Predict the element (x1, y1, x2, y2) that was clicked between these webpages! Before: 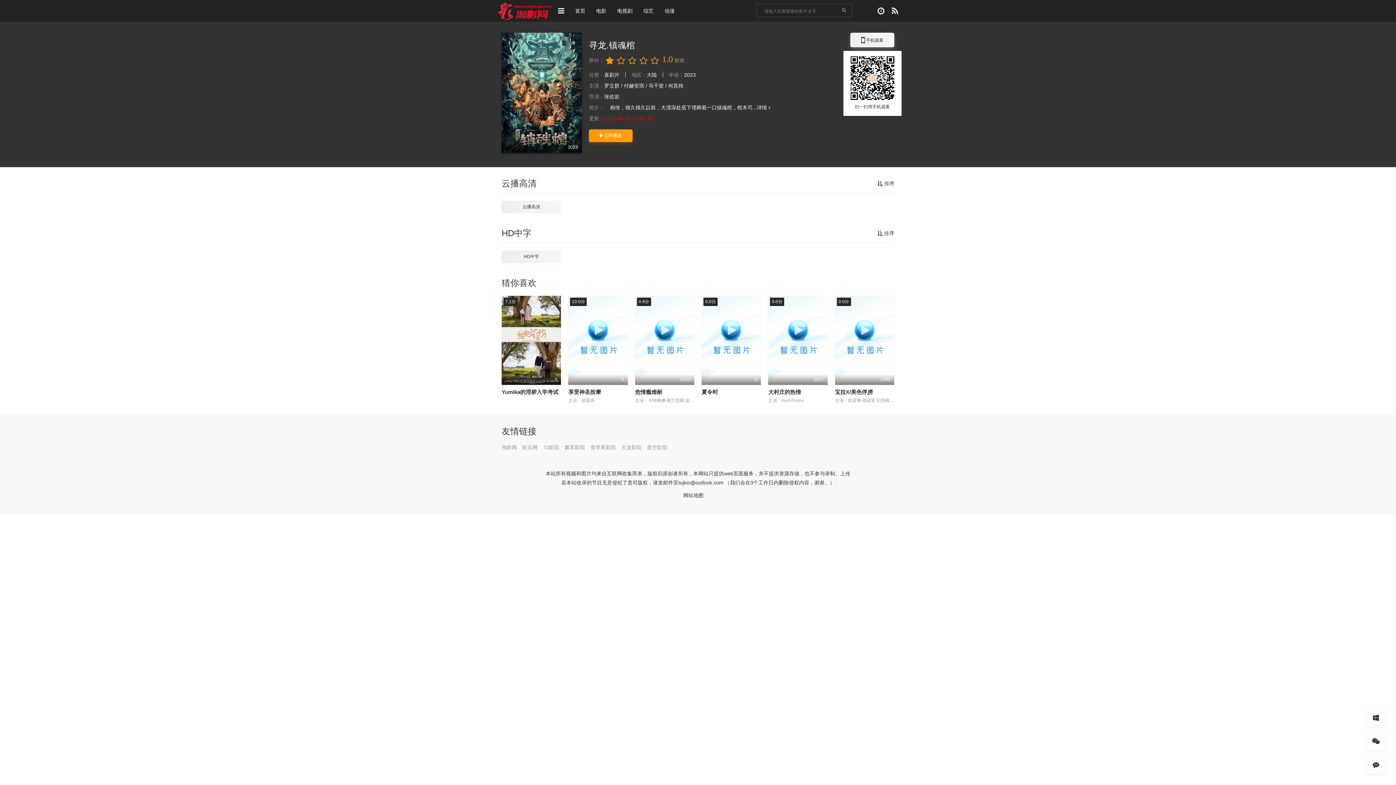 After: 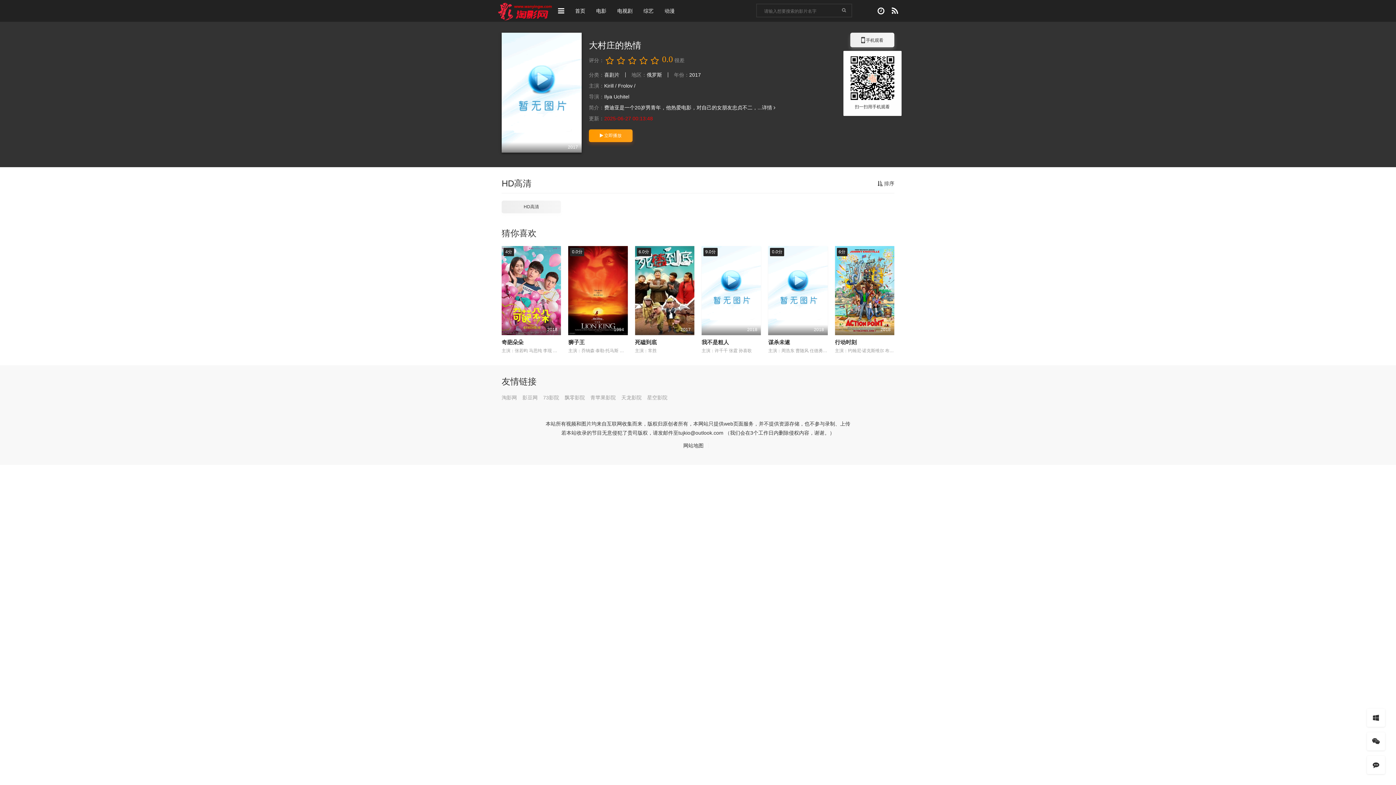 Action: bbox: (768, 389, 801, 395) label: 大村庄的热情